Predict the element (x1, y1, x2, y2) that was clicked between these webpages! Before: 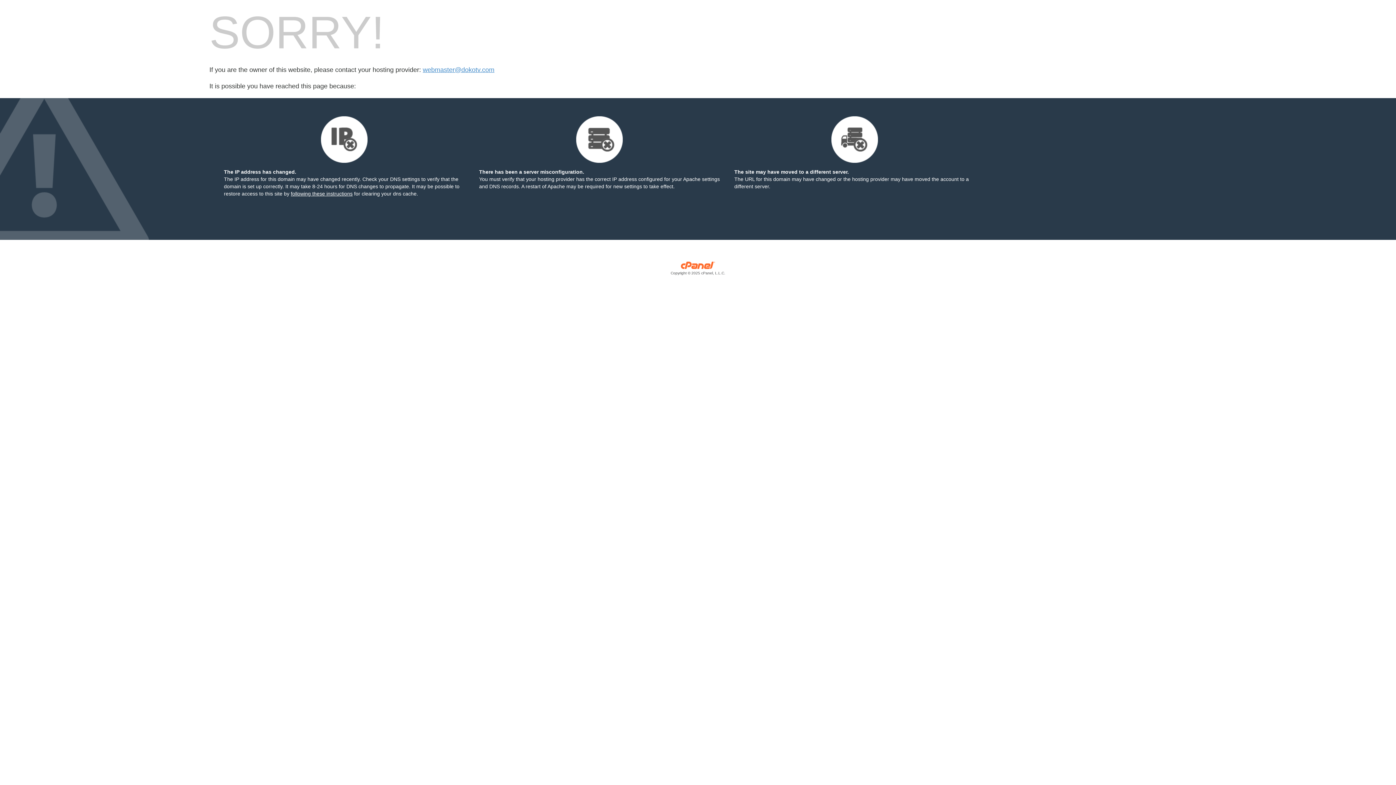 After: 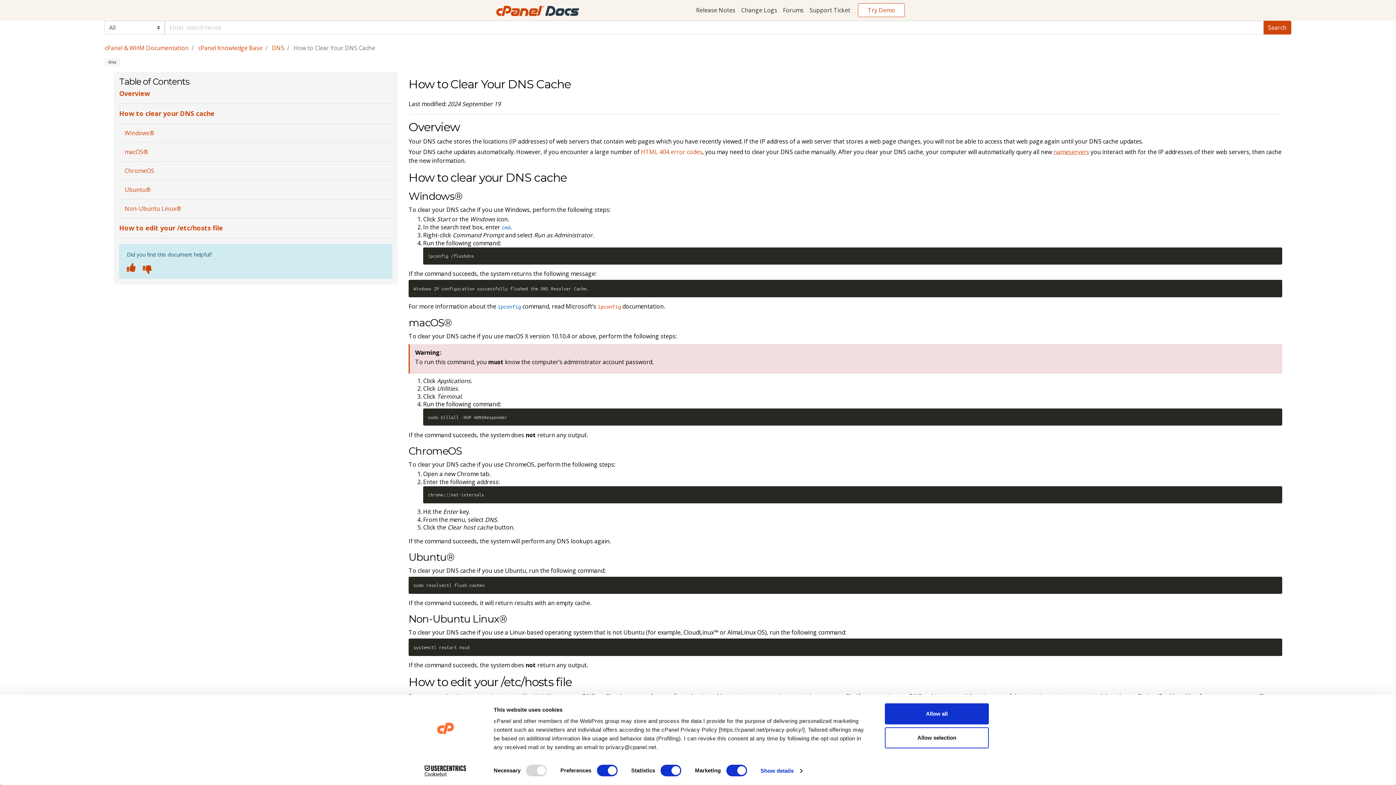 Action: label: following these instructions bbox: (290, 190, 352, 196)